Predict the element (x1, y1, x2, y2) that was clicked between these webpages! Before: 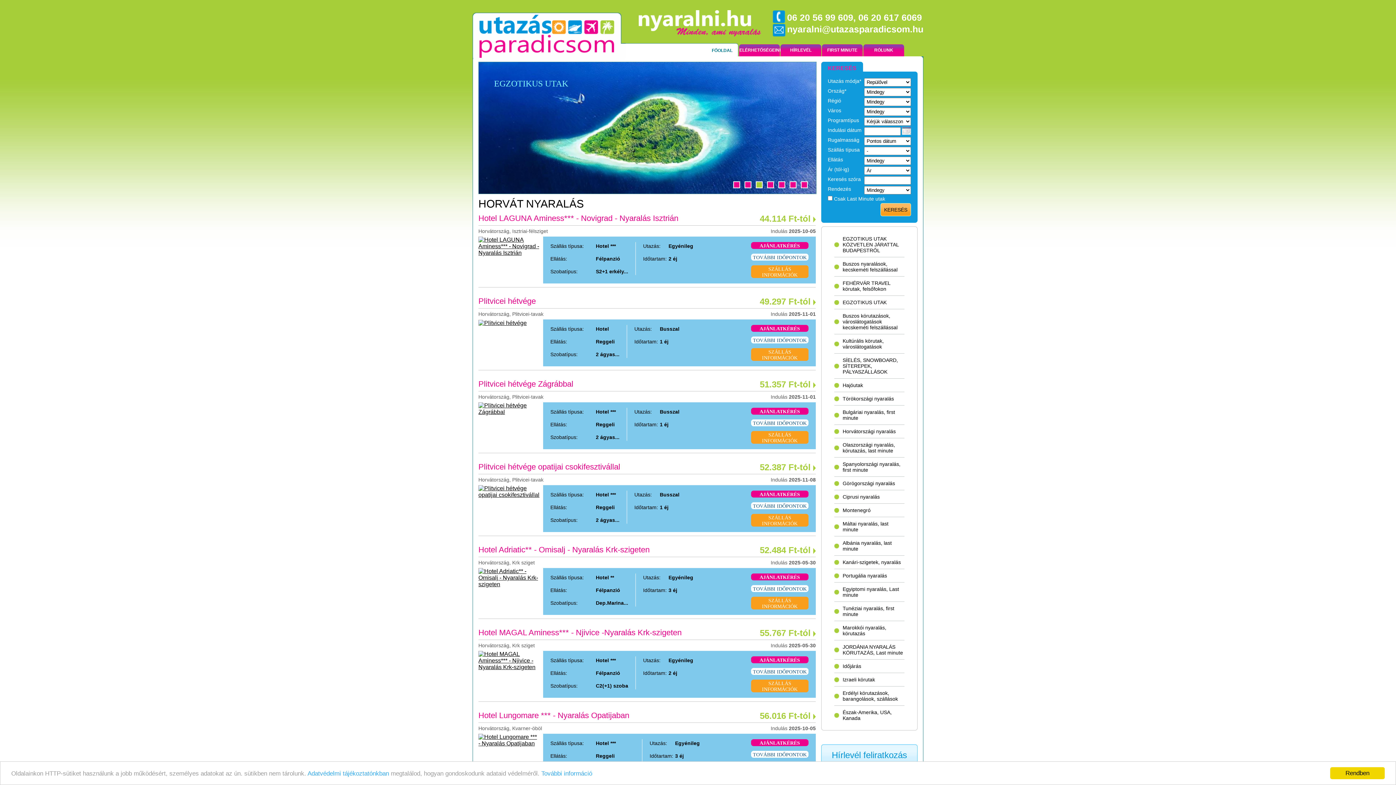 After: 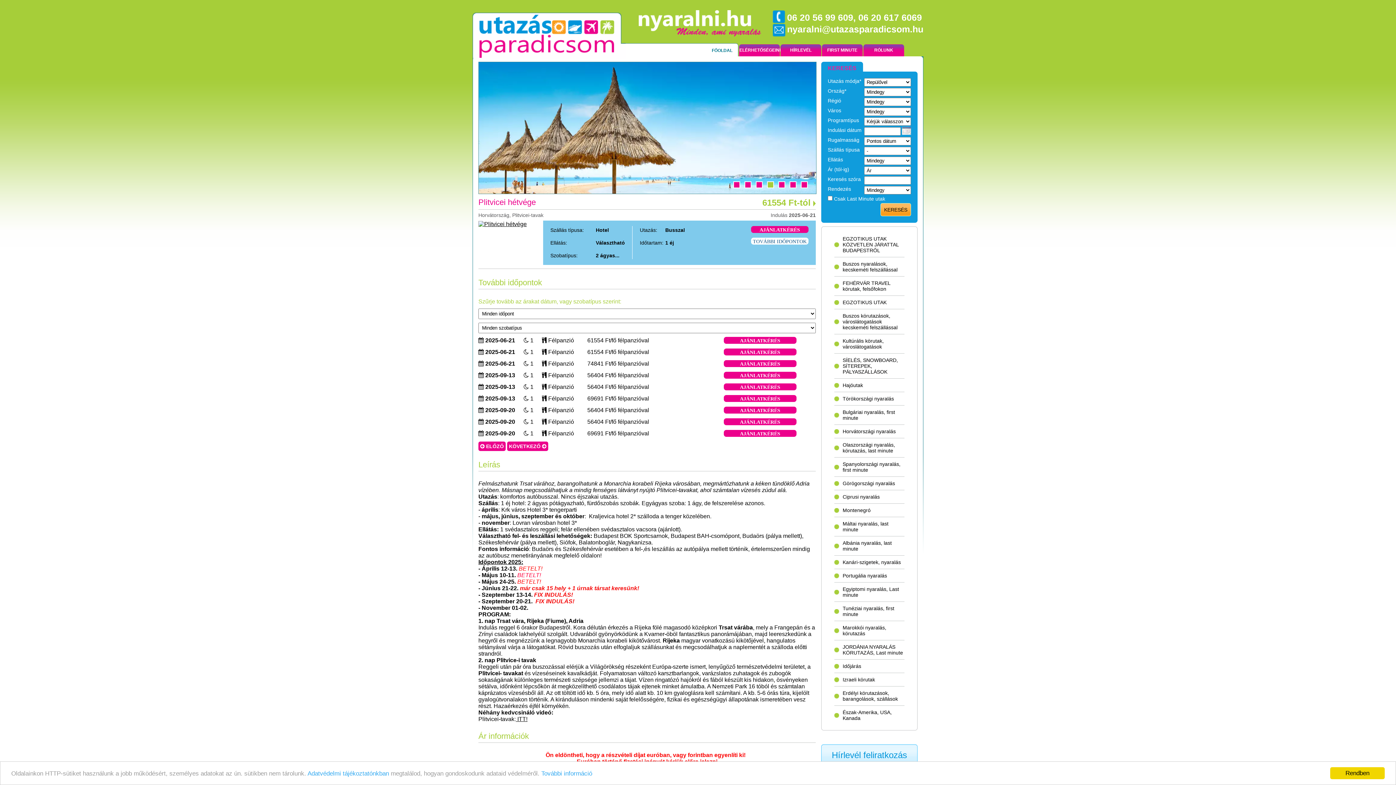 Action: bbox: (478, 319, 526, 326)